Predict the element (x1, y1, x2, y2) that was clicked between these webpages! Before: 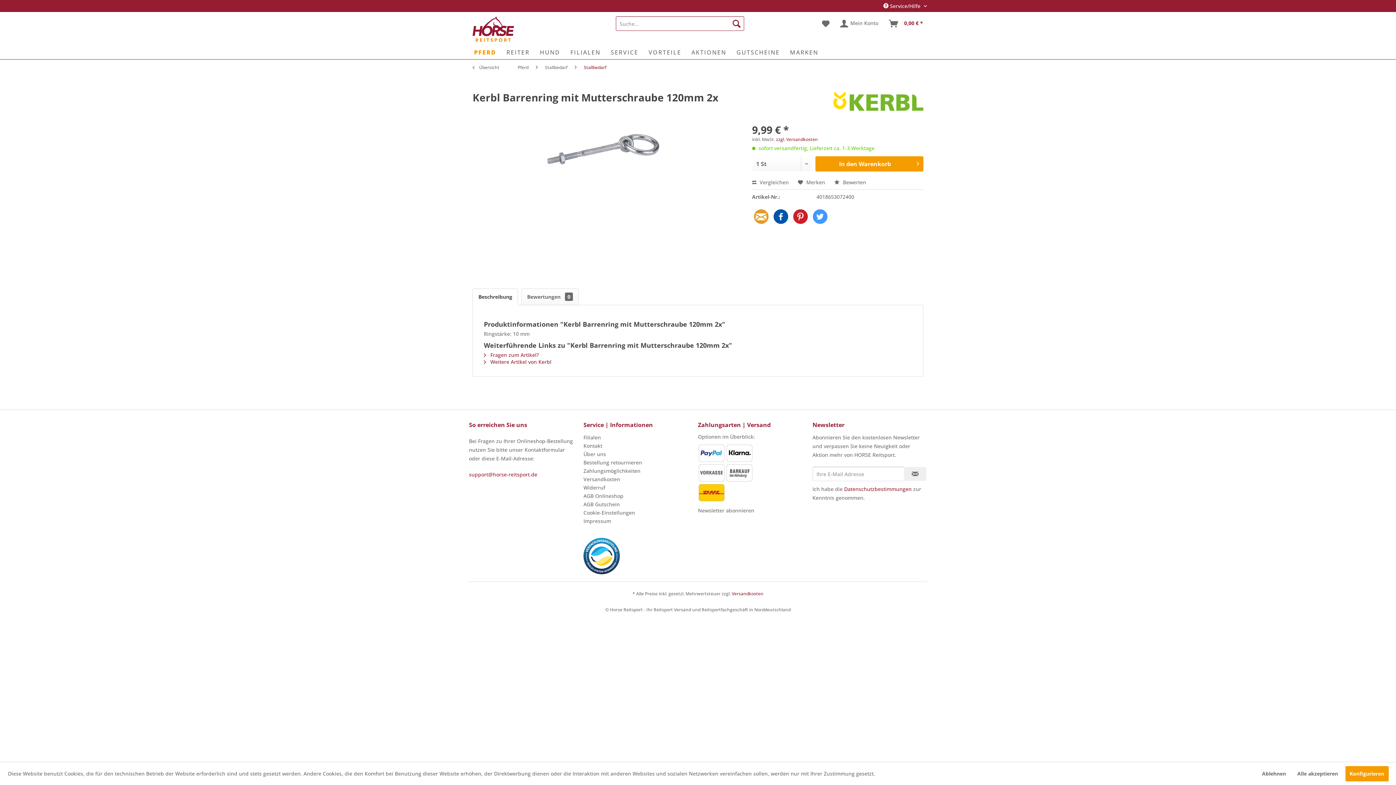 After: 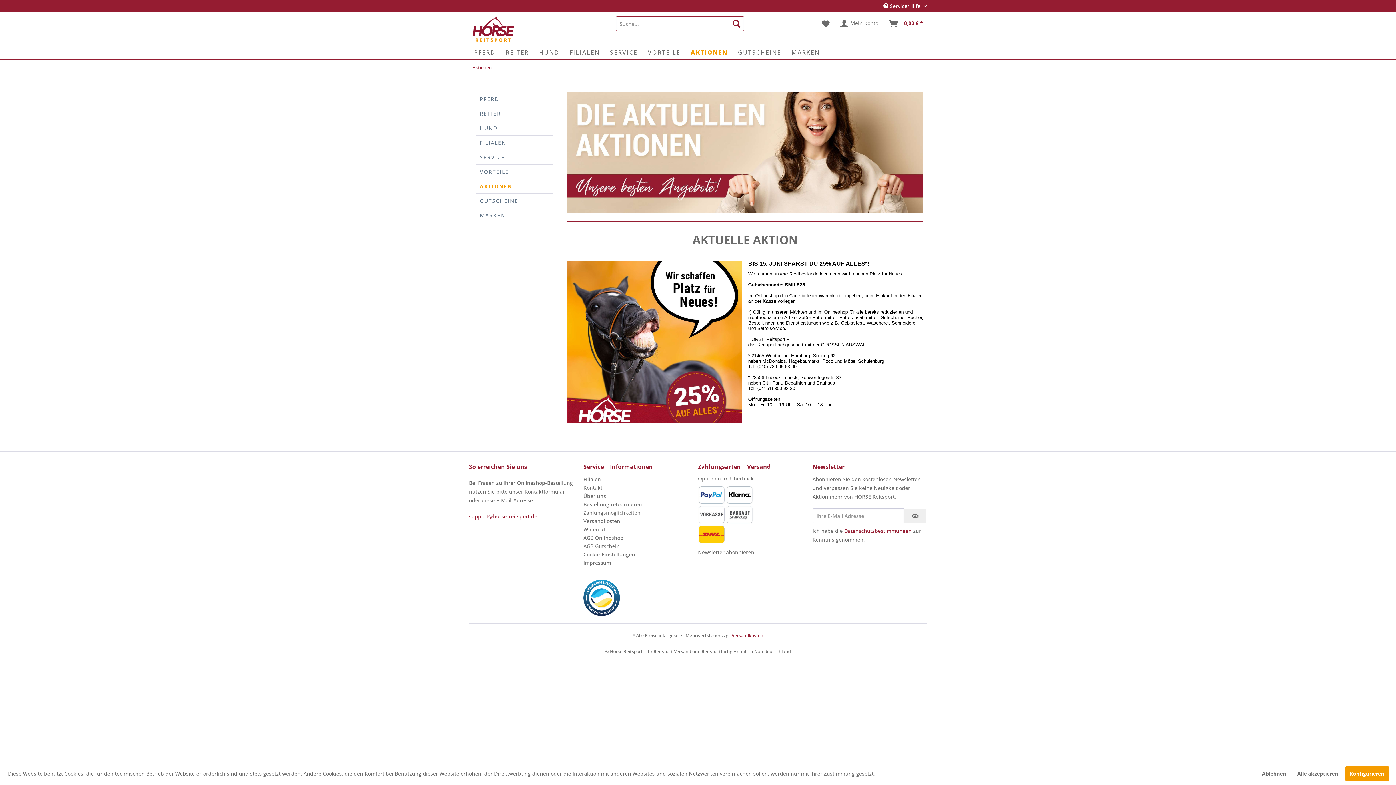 Action: label: Aktionen bbox: (686, 45, 731, 59)